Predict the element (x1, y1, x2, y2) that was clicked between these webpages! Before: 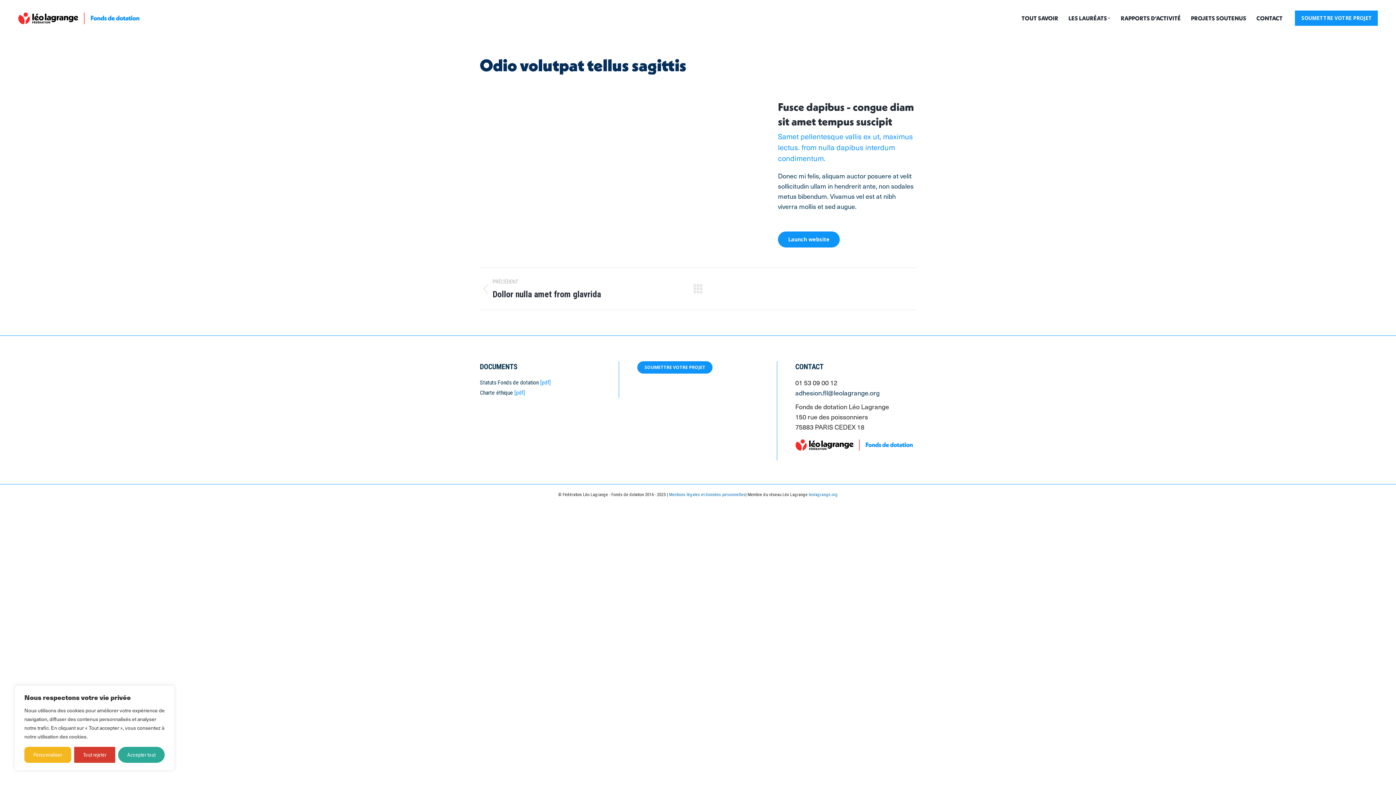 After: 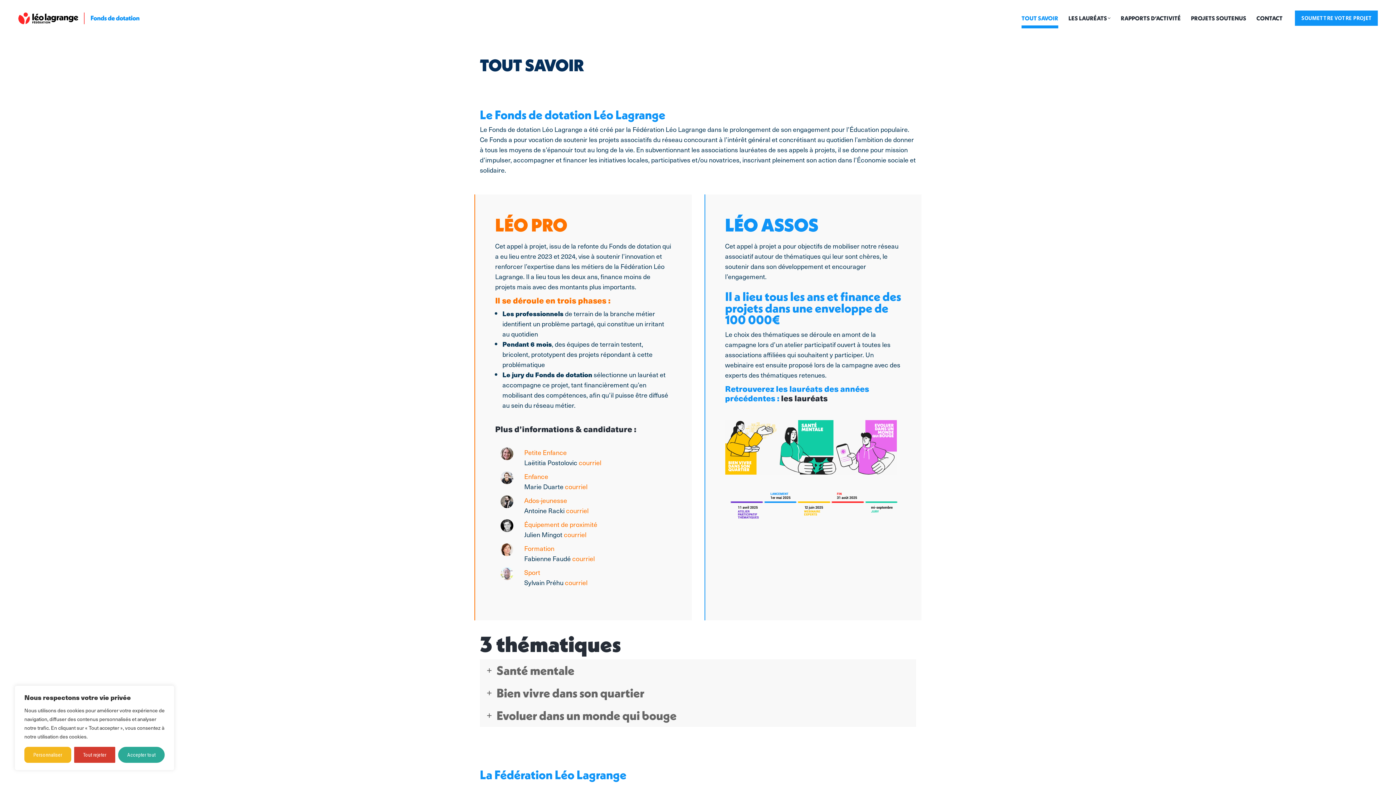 Action: label: TOUT SAVOIR bbox: (1016, 0, 1063, 36)